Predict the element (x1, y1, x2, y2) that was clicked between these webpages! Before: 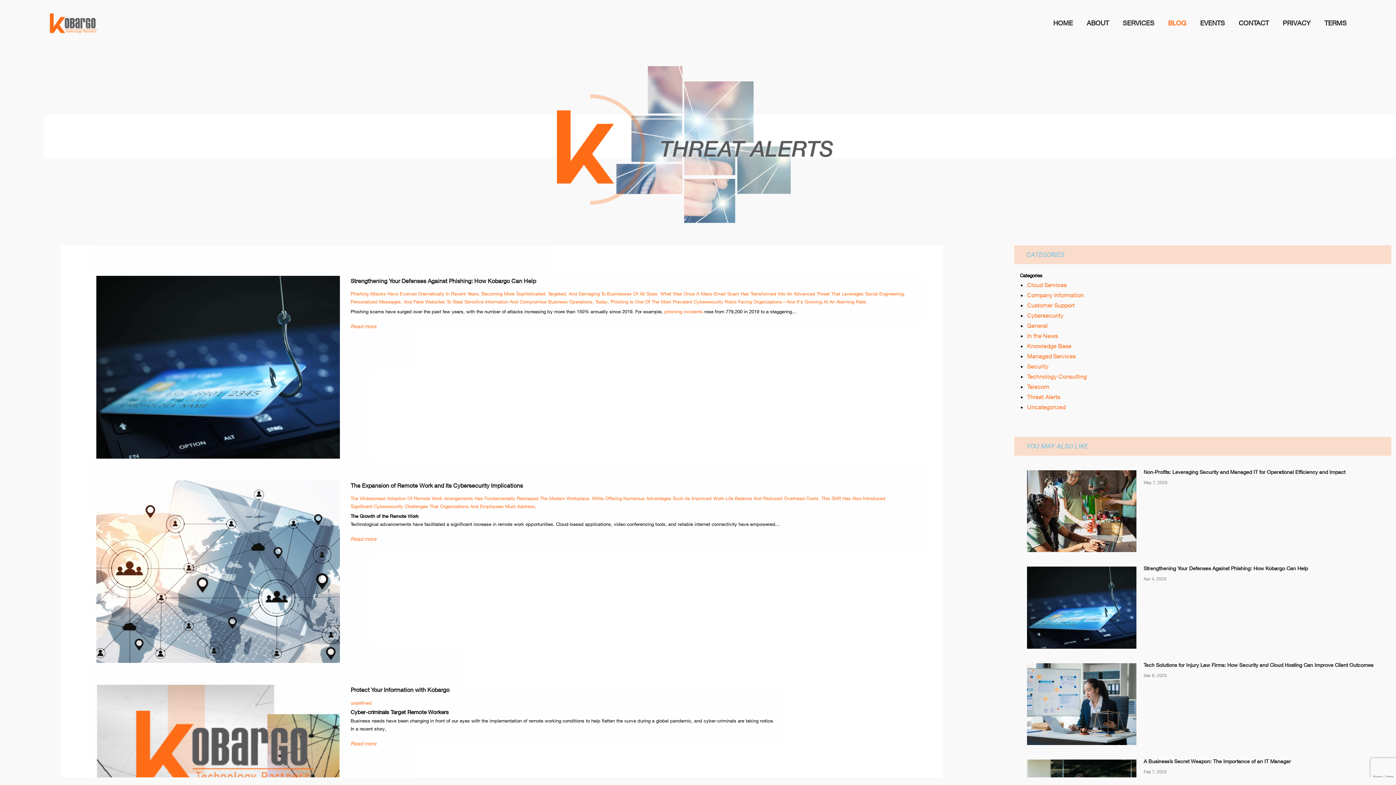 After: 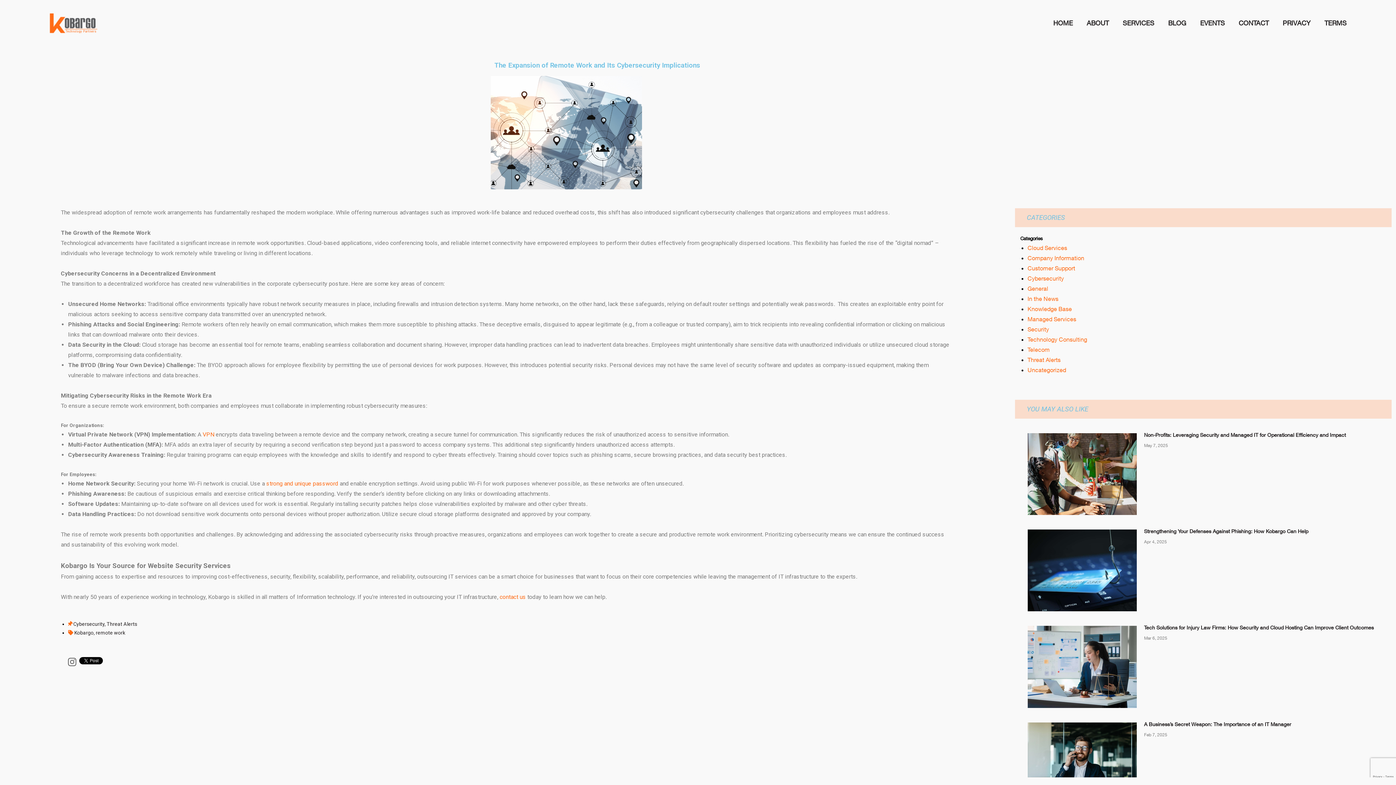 Action: bbox: (350, 535, 376, 542) label: Read more